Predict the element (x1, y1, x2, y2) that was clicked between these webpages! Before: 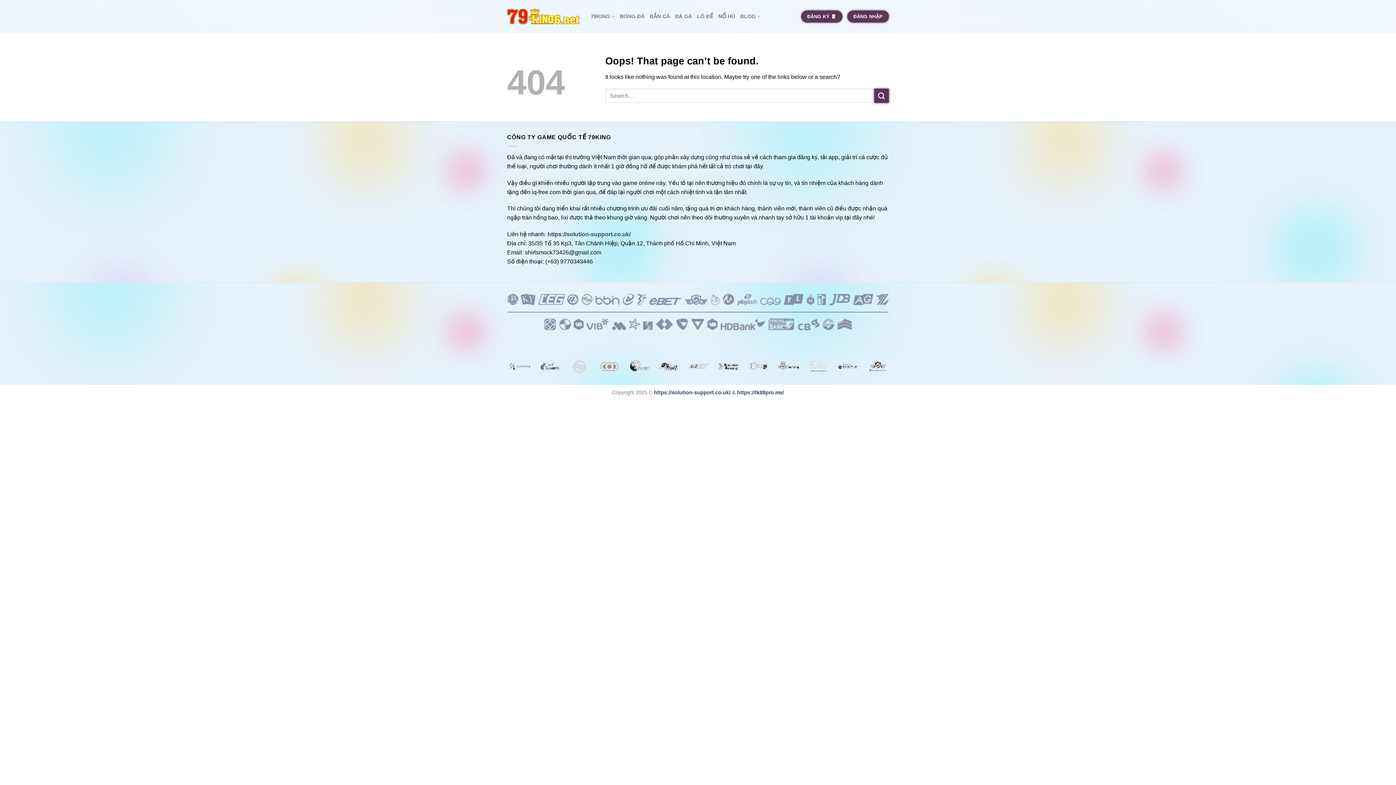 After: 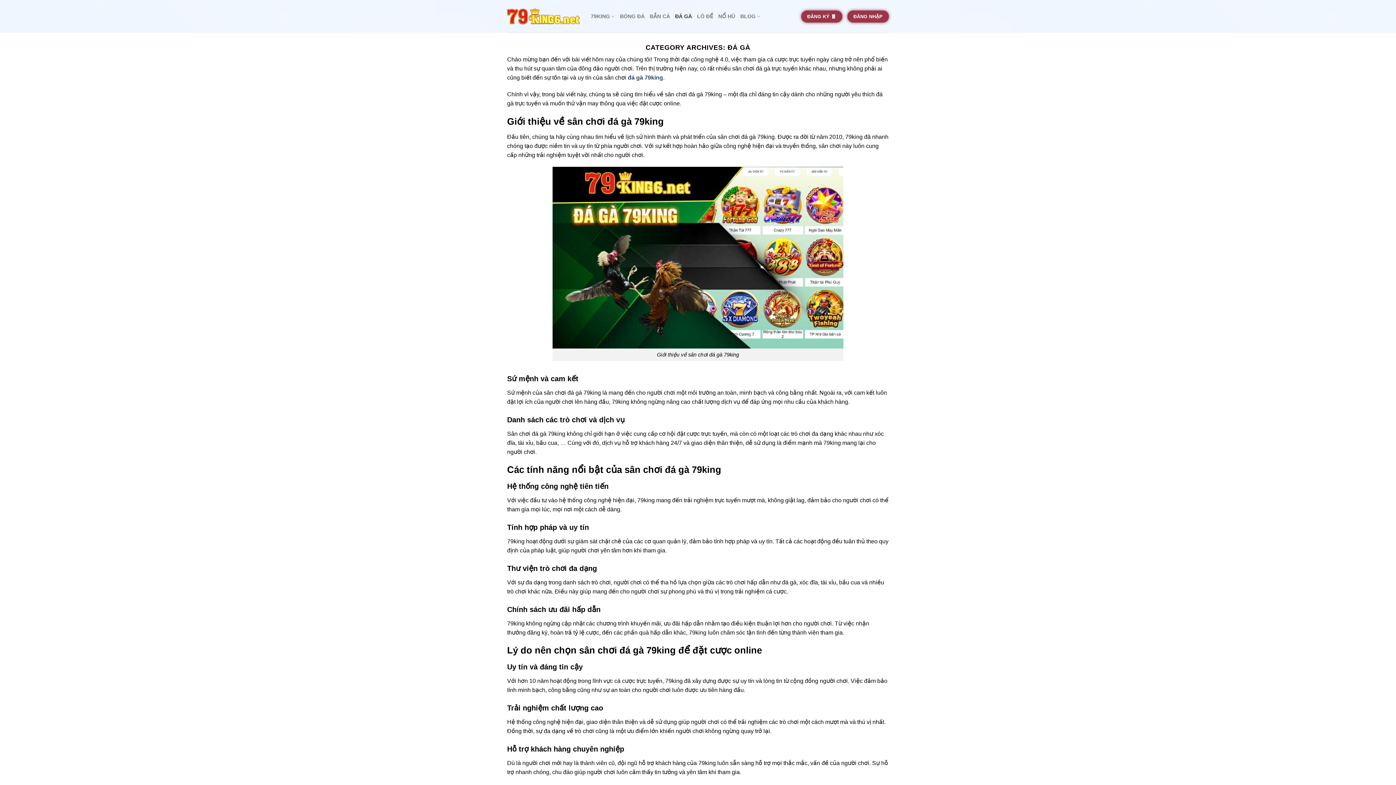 Action: label: ĐÁ GÀ bbox: (675, 9, 692, 22)